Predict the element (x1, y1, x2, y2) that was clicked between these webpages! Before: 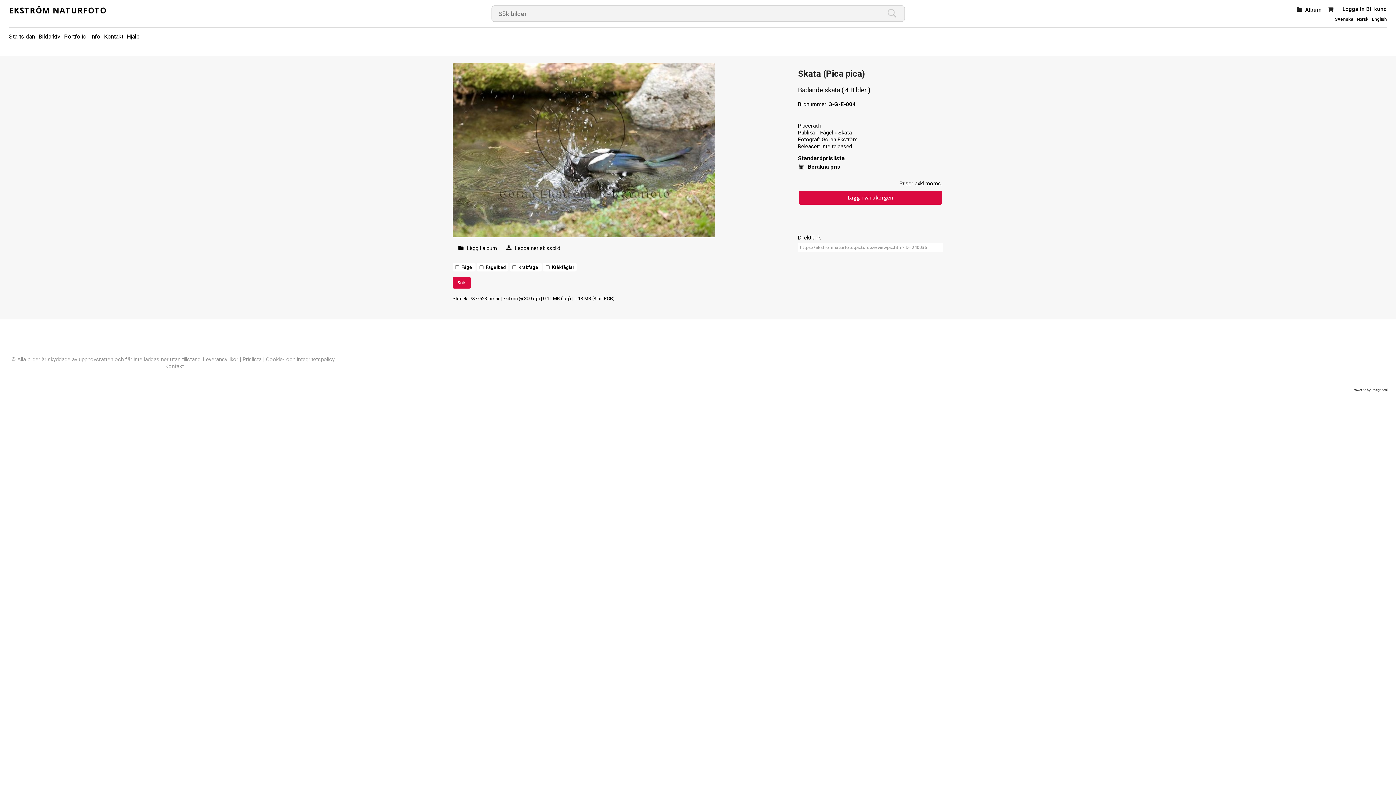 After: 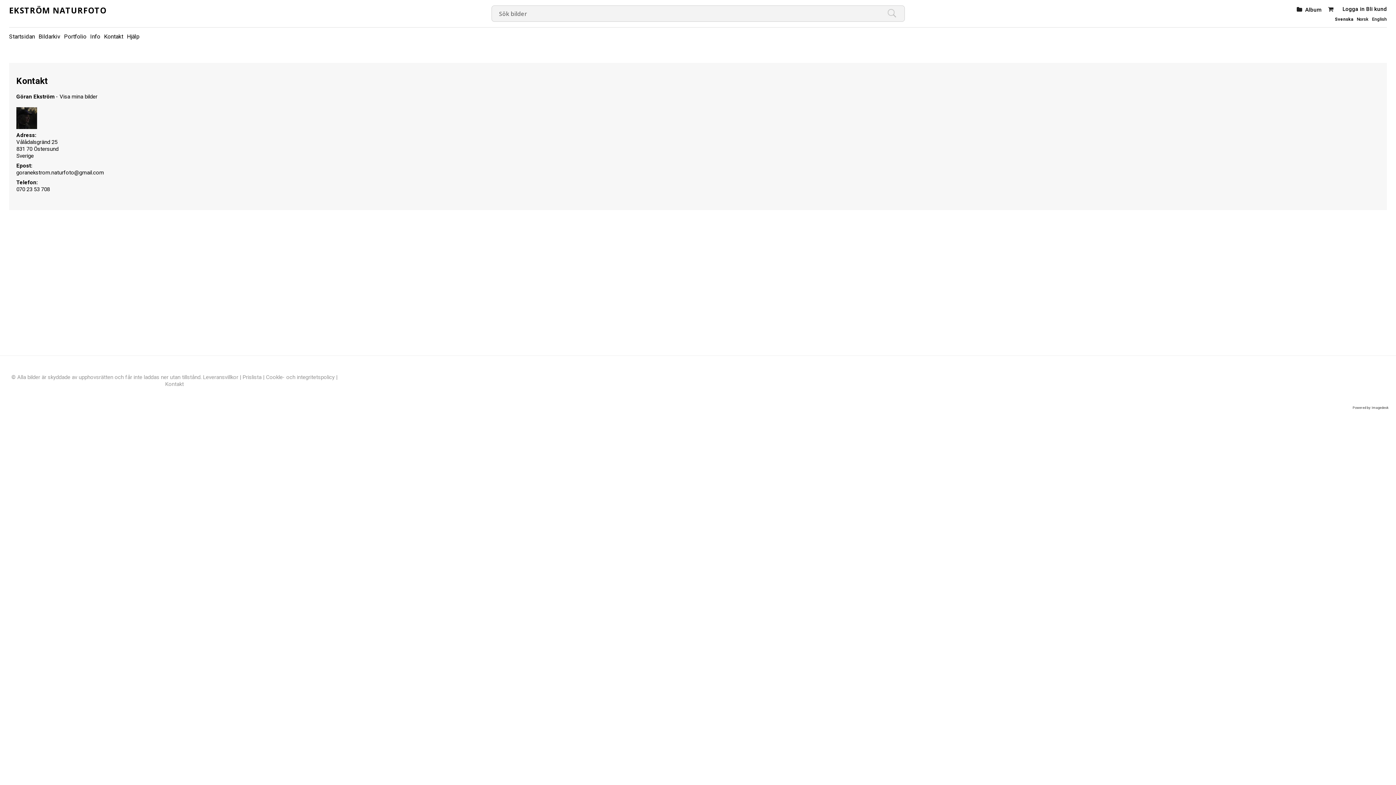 Action: bbox: (165, 363, 183, 369) label: Kontakt